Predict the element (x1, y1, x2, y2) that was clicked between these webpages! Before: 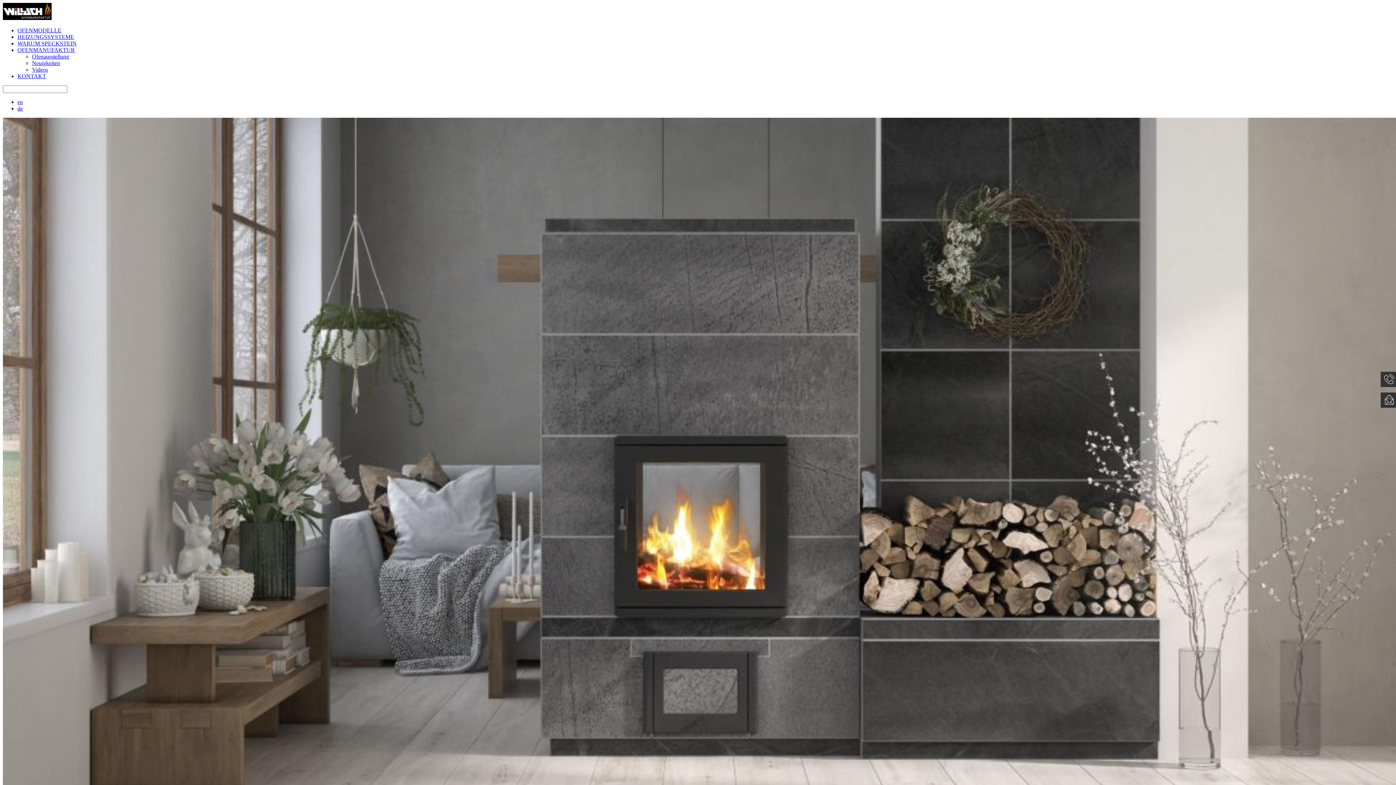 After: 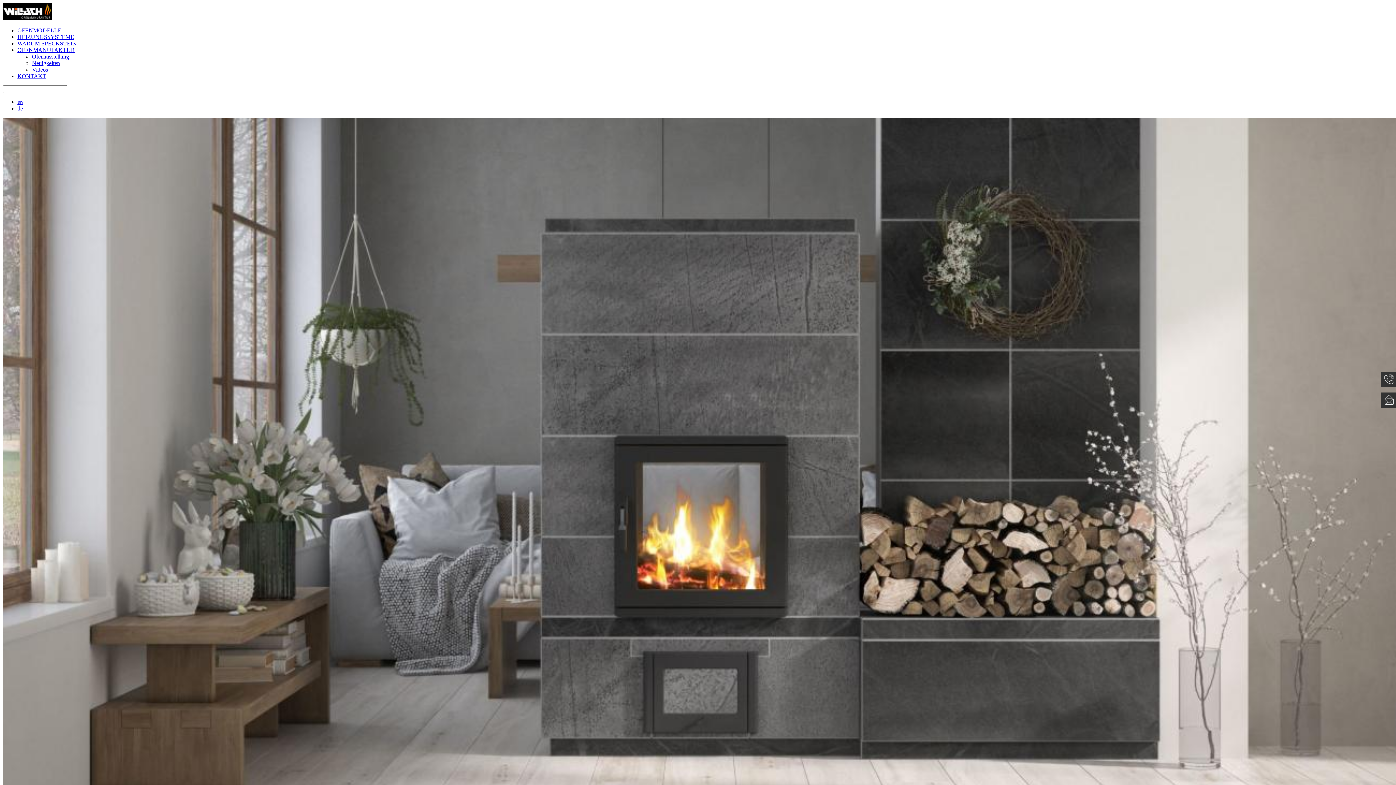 Action: bbox: (2, 14, 51, 21)